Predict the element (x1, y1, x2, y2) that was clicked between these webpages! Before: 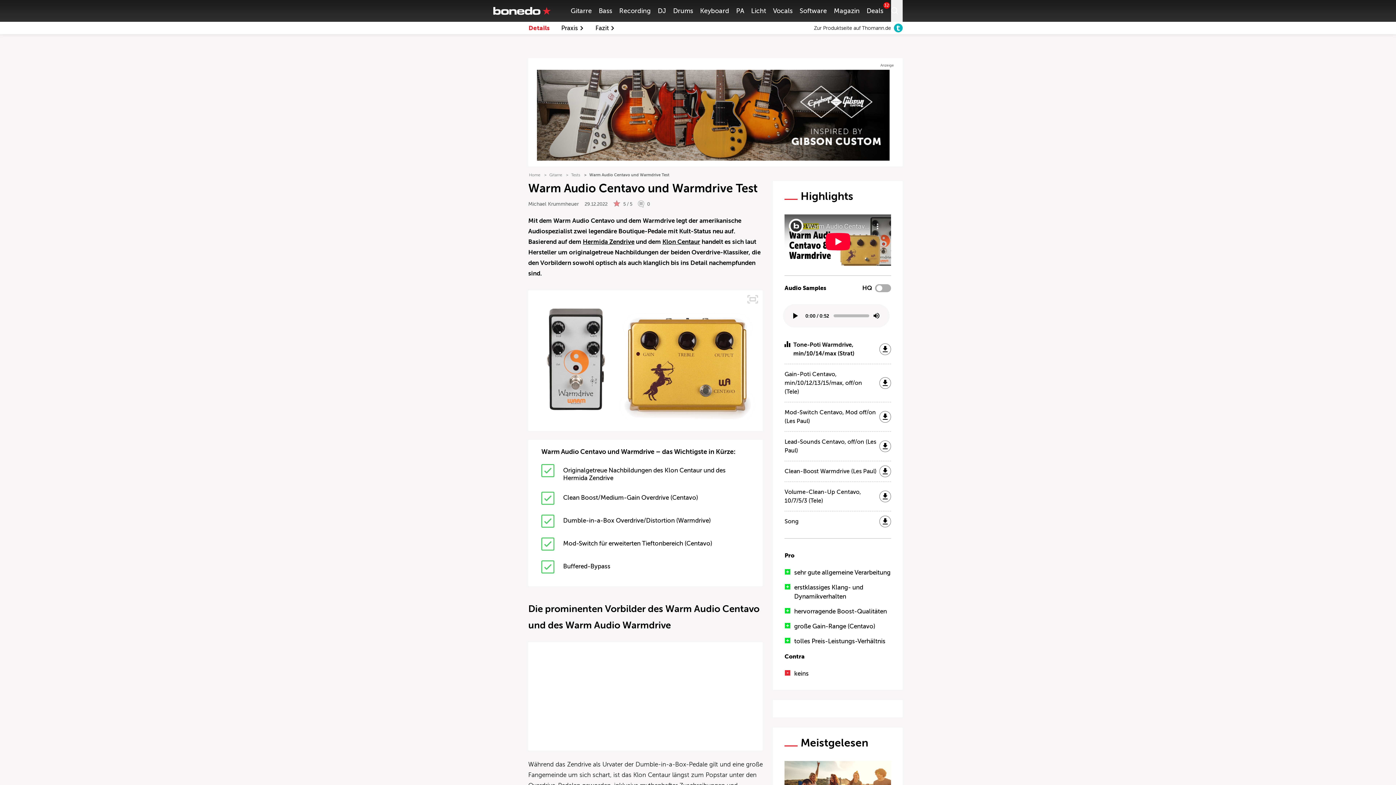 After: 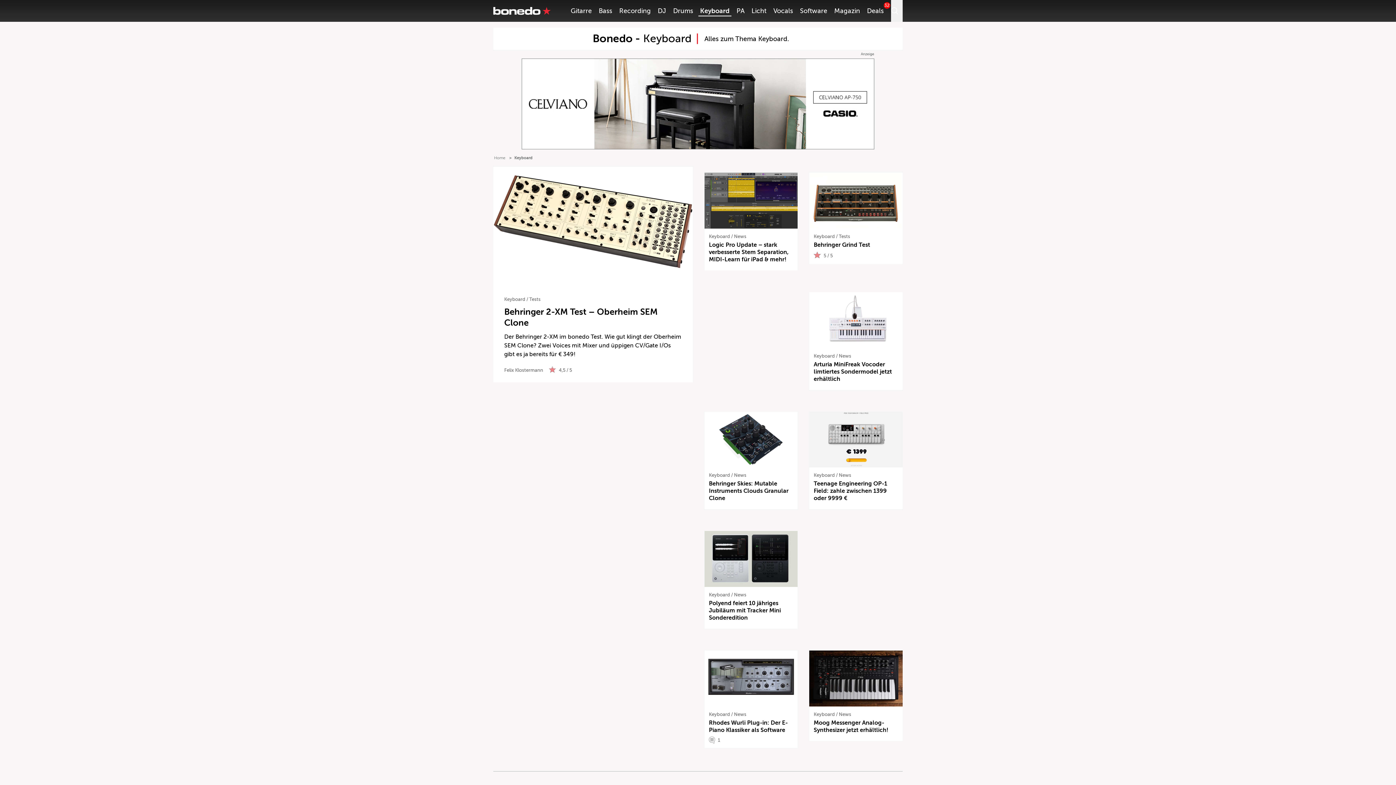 Action: label: Keyboard bbox: (700, 7, 729, 14)